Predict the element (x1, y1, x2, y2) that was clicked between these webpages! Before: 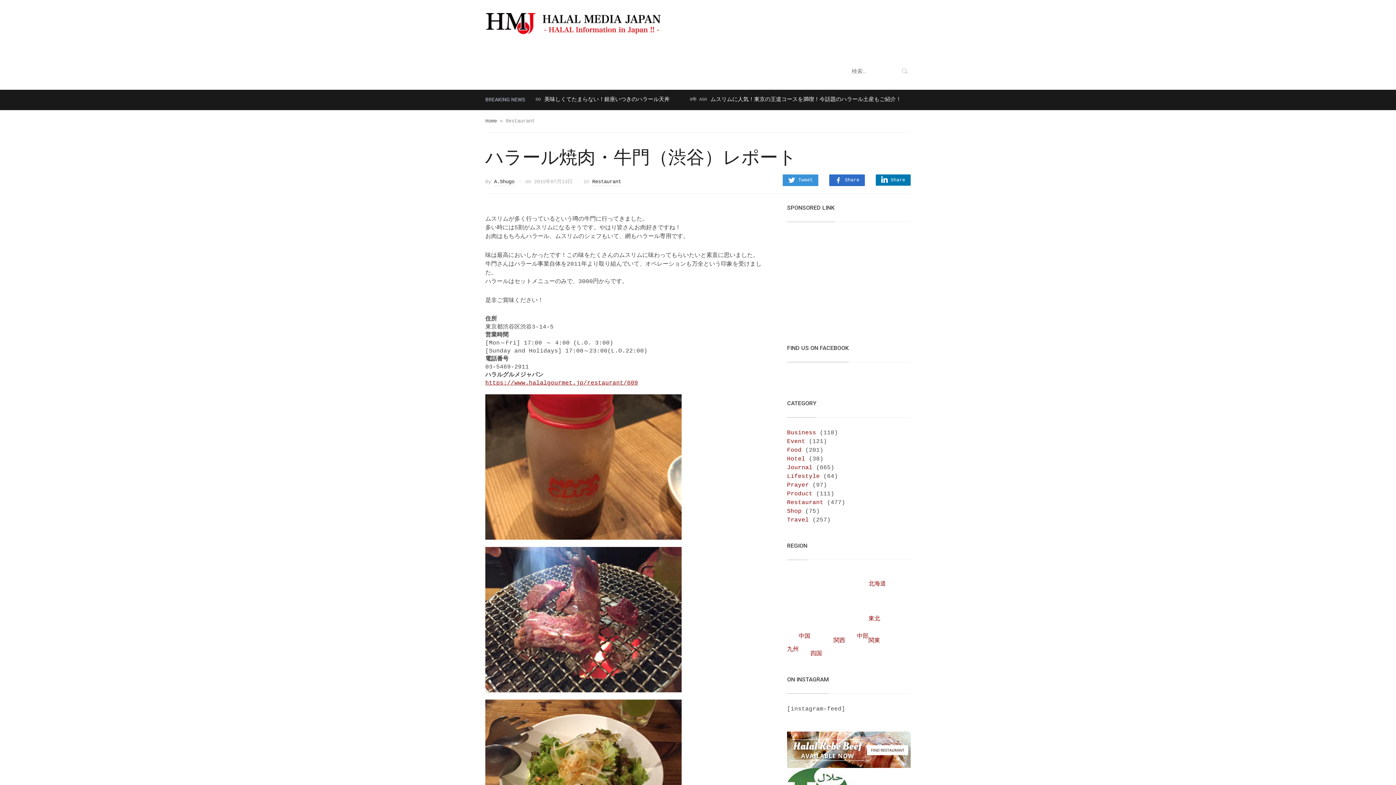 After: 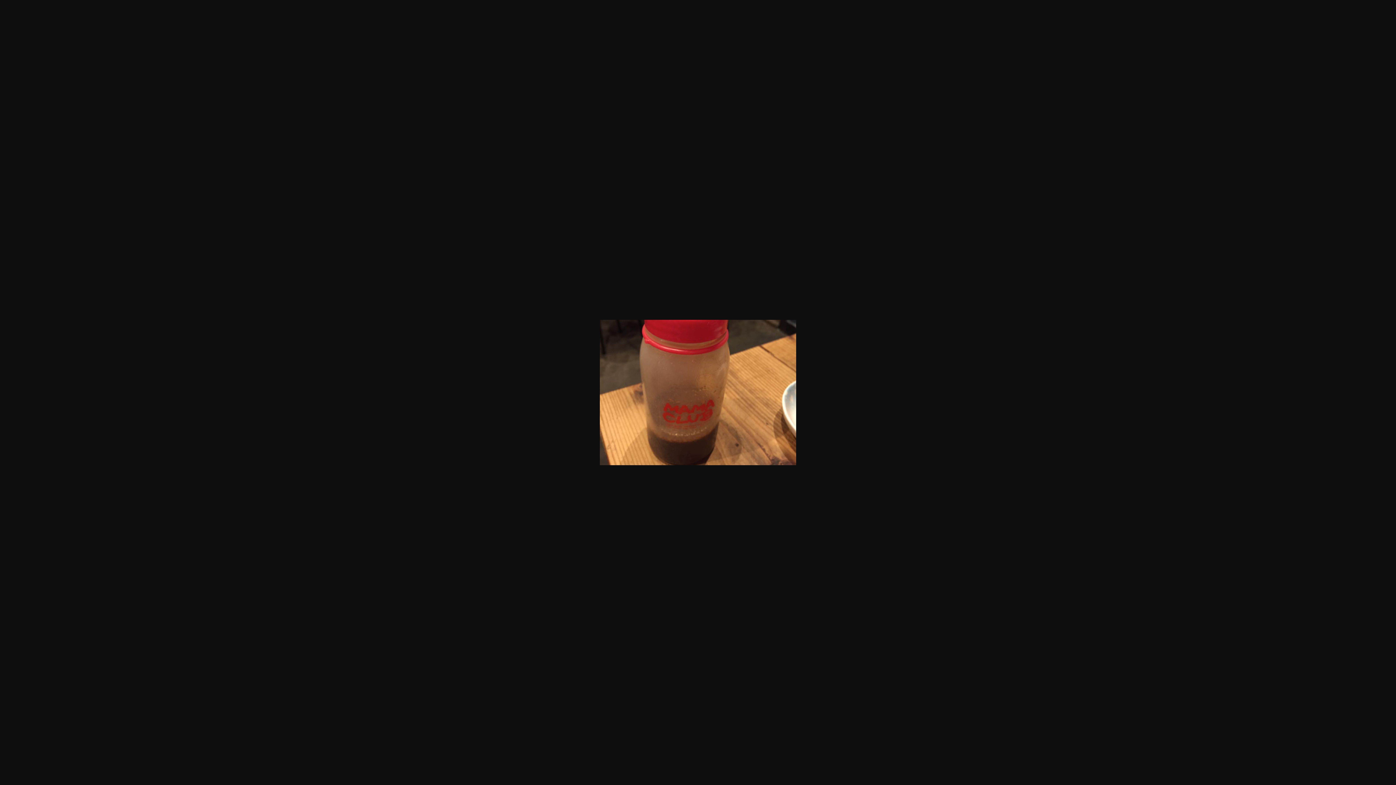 Action: bbox: (485, 467, 681, 474)